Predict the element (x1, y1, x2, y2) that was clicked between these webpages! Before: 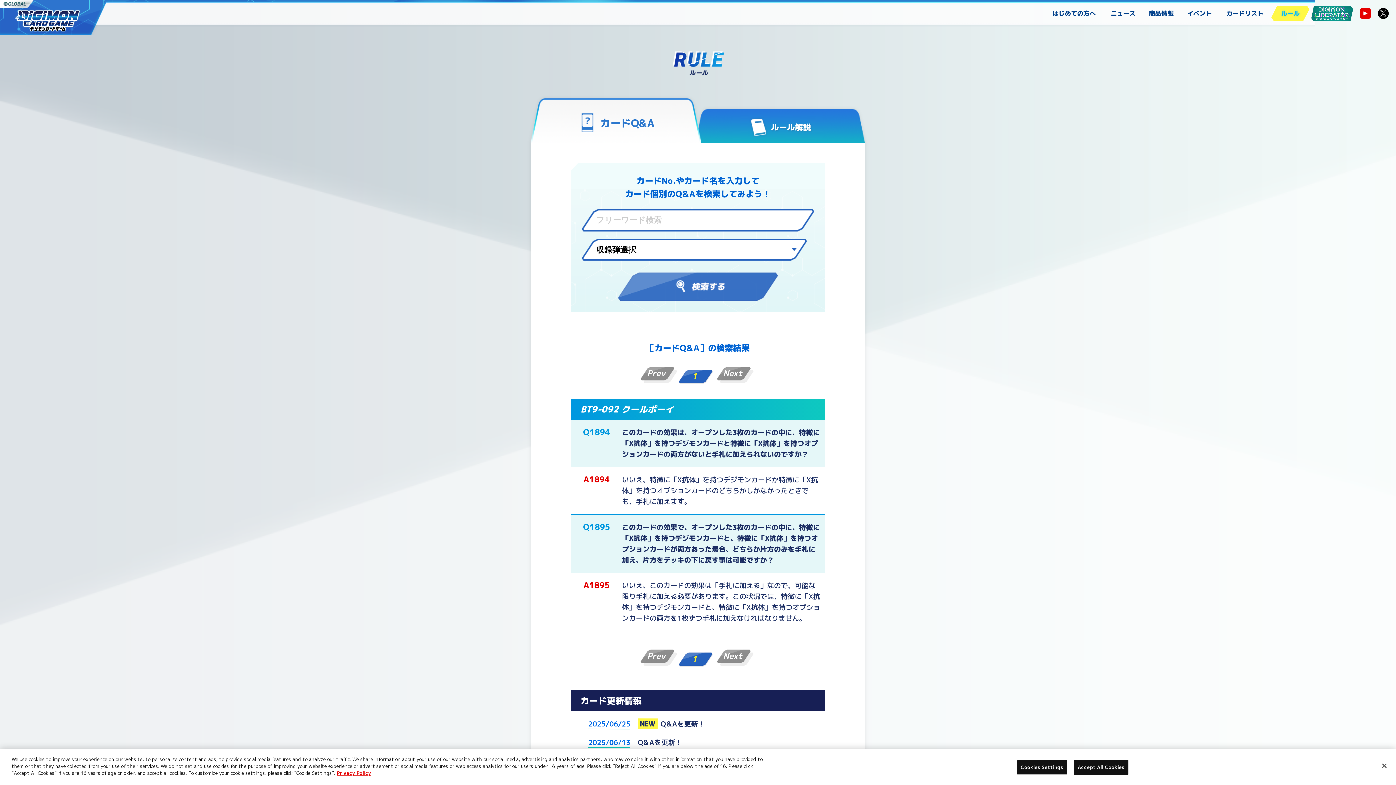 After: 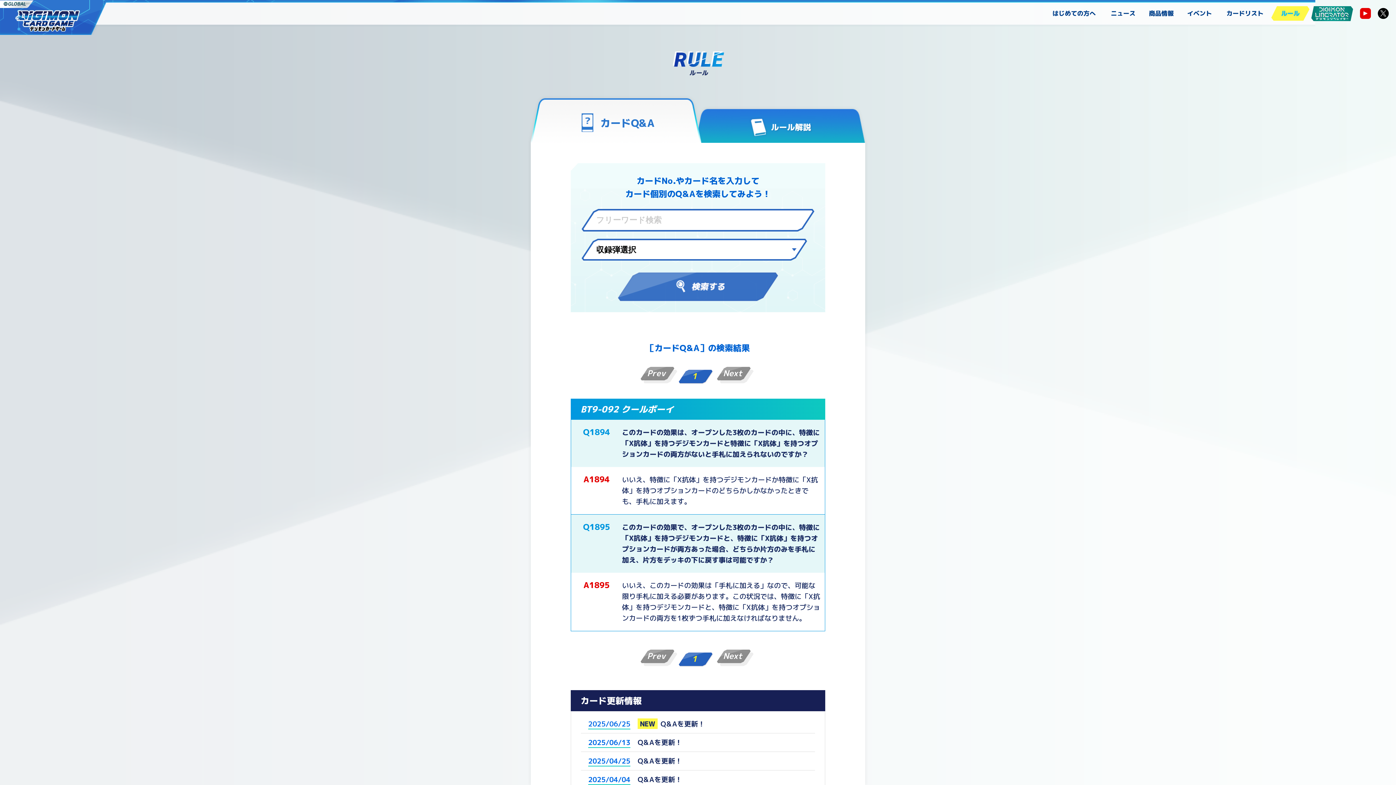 Action: label: Accept All Cookies bbox: (1074, 760, 1128, 775)